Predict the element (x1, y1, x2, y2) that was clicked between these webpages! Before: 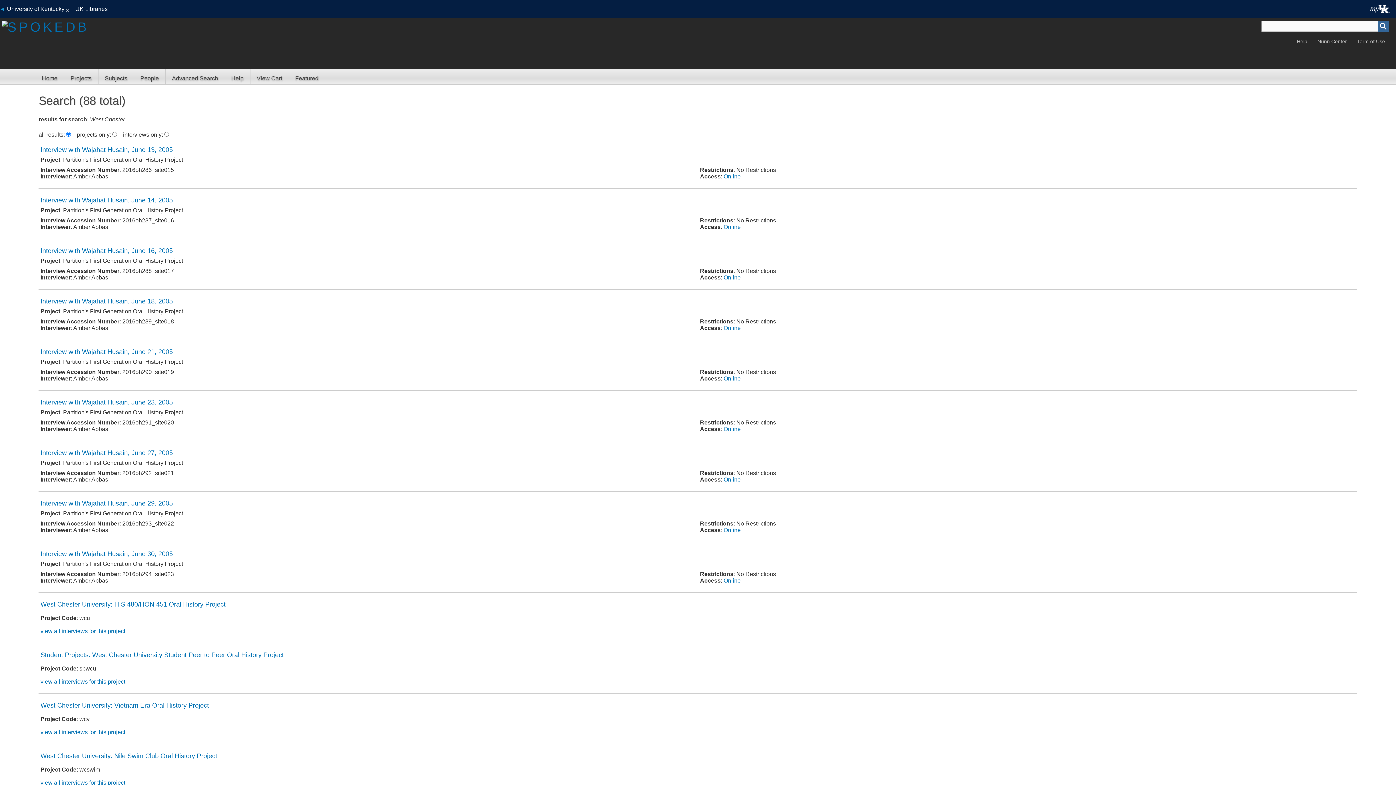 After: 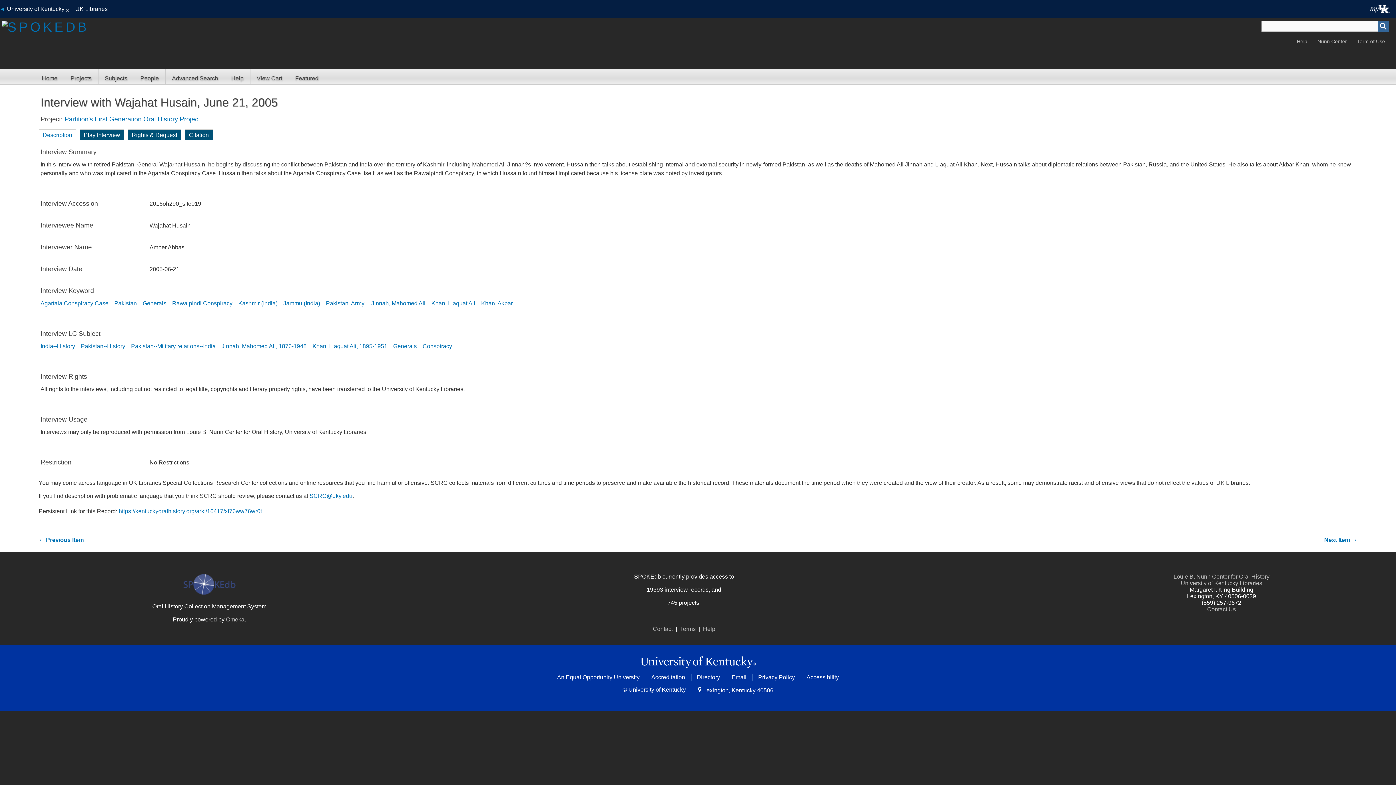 Action: label: Online bbox: (723, 375, 740, 381)